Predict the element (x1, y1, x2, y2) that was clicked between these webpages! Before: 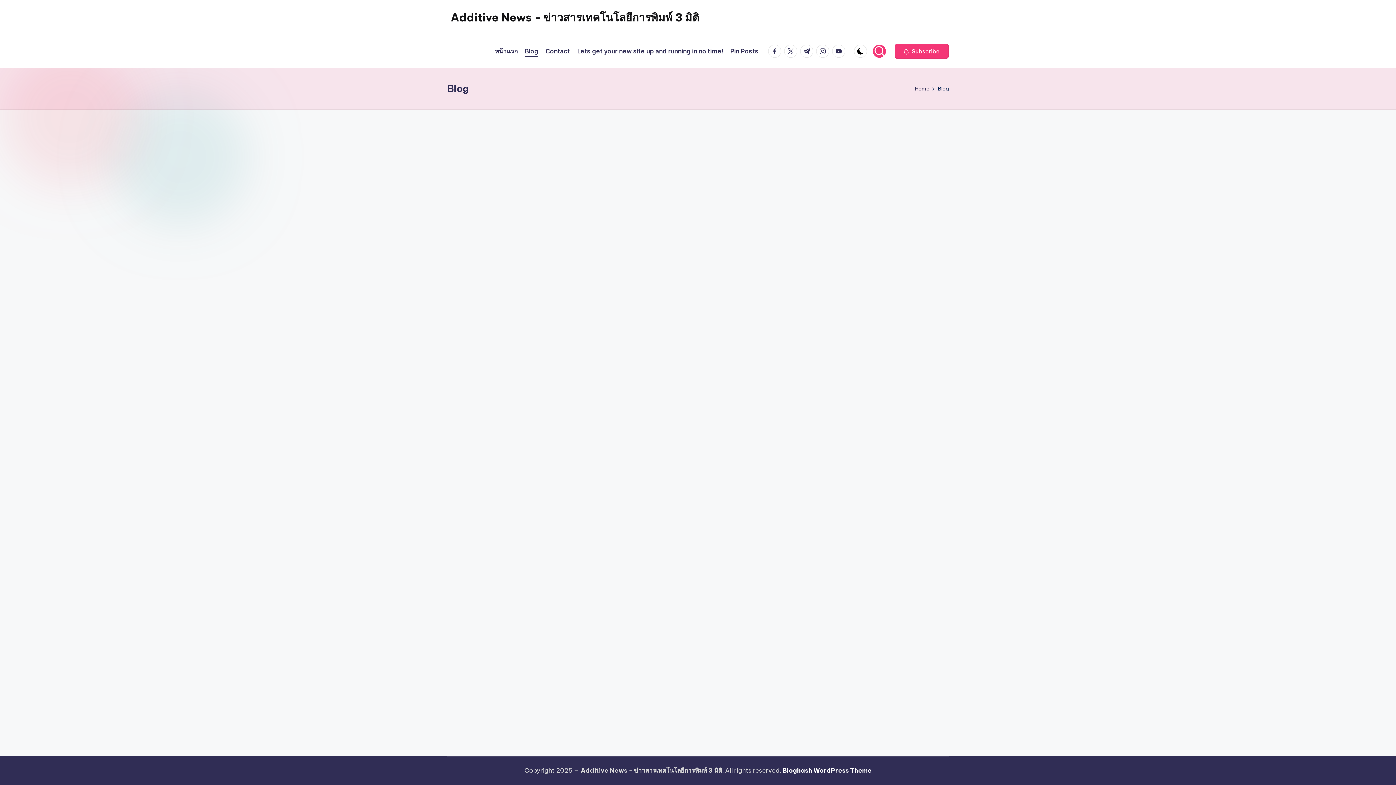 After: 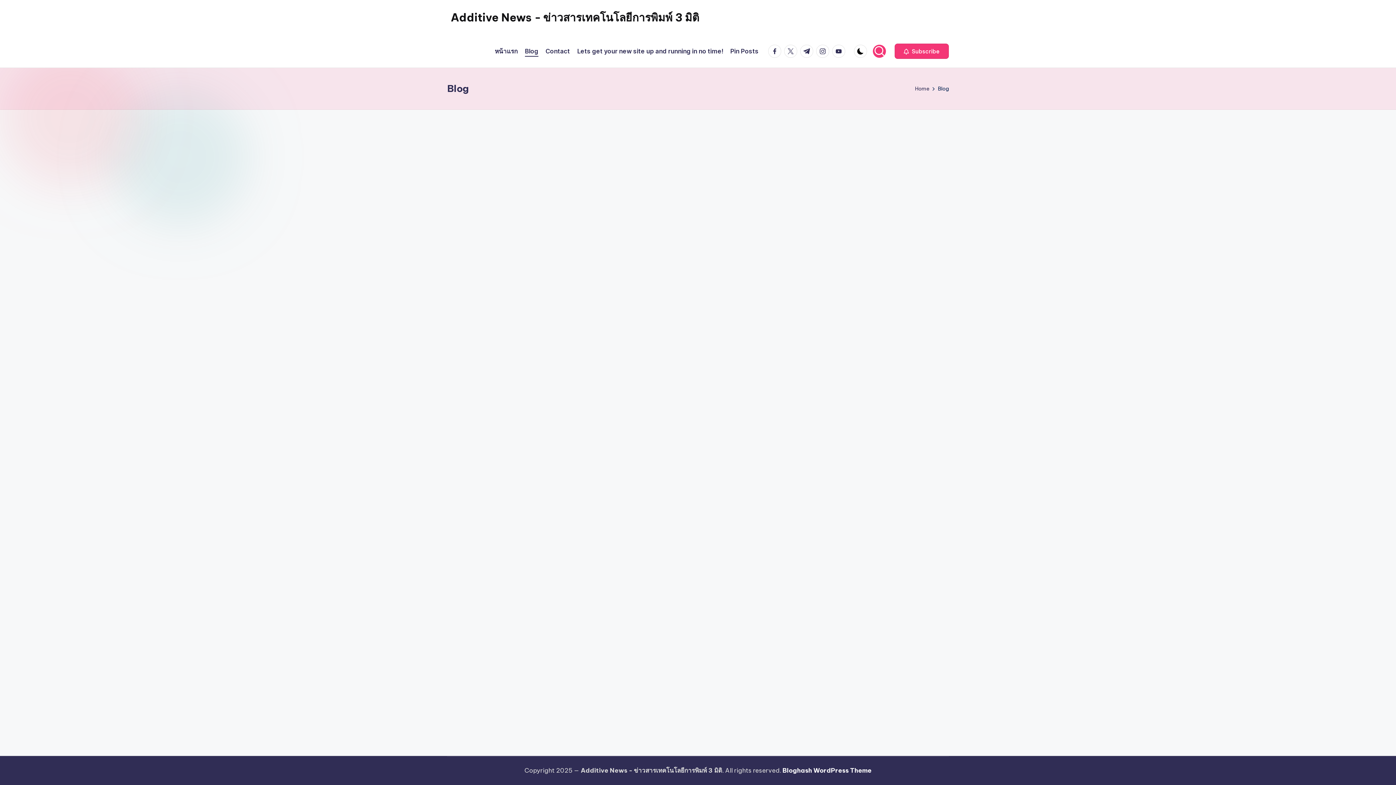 Action: bbox: (525, 46, 538, 56) label: Blog